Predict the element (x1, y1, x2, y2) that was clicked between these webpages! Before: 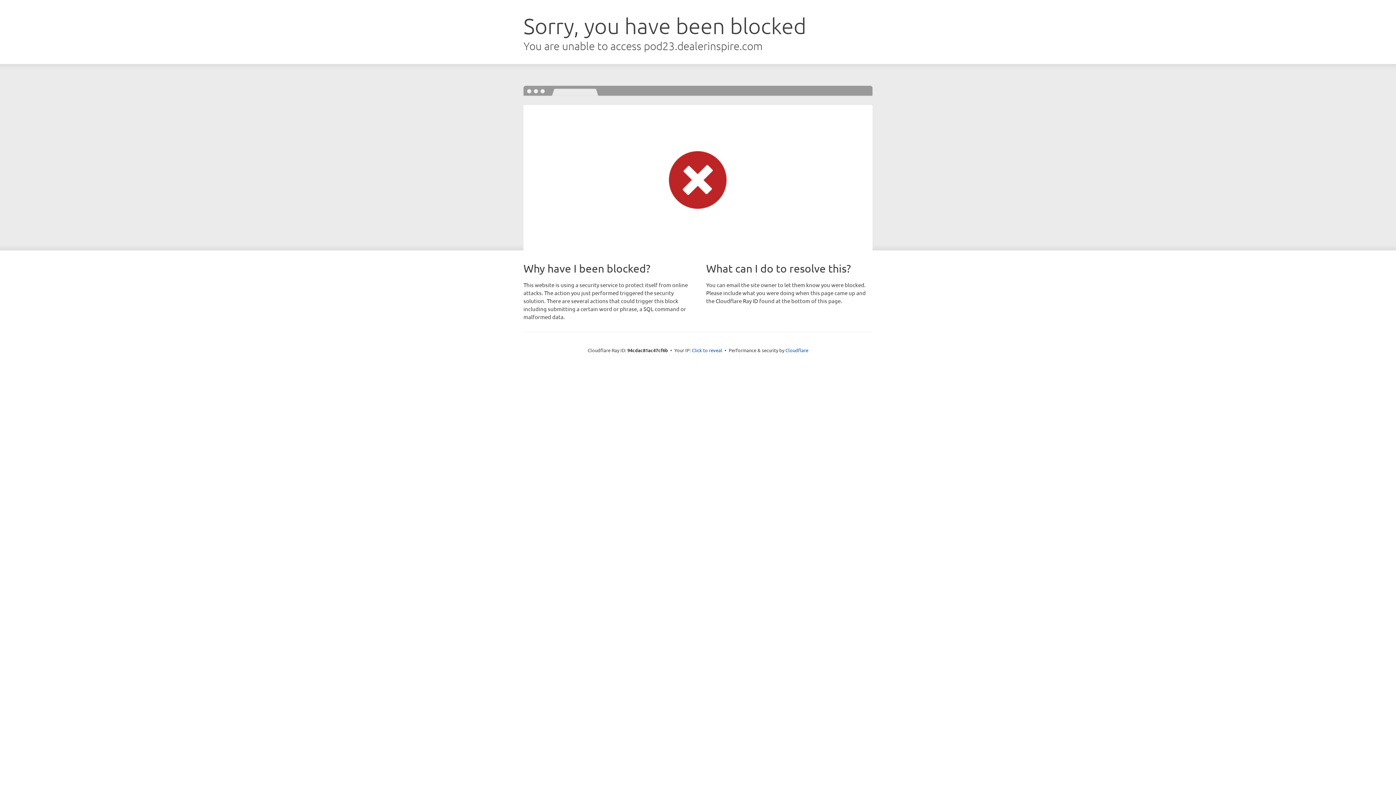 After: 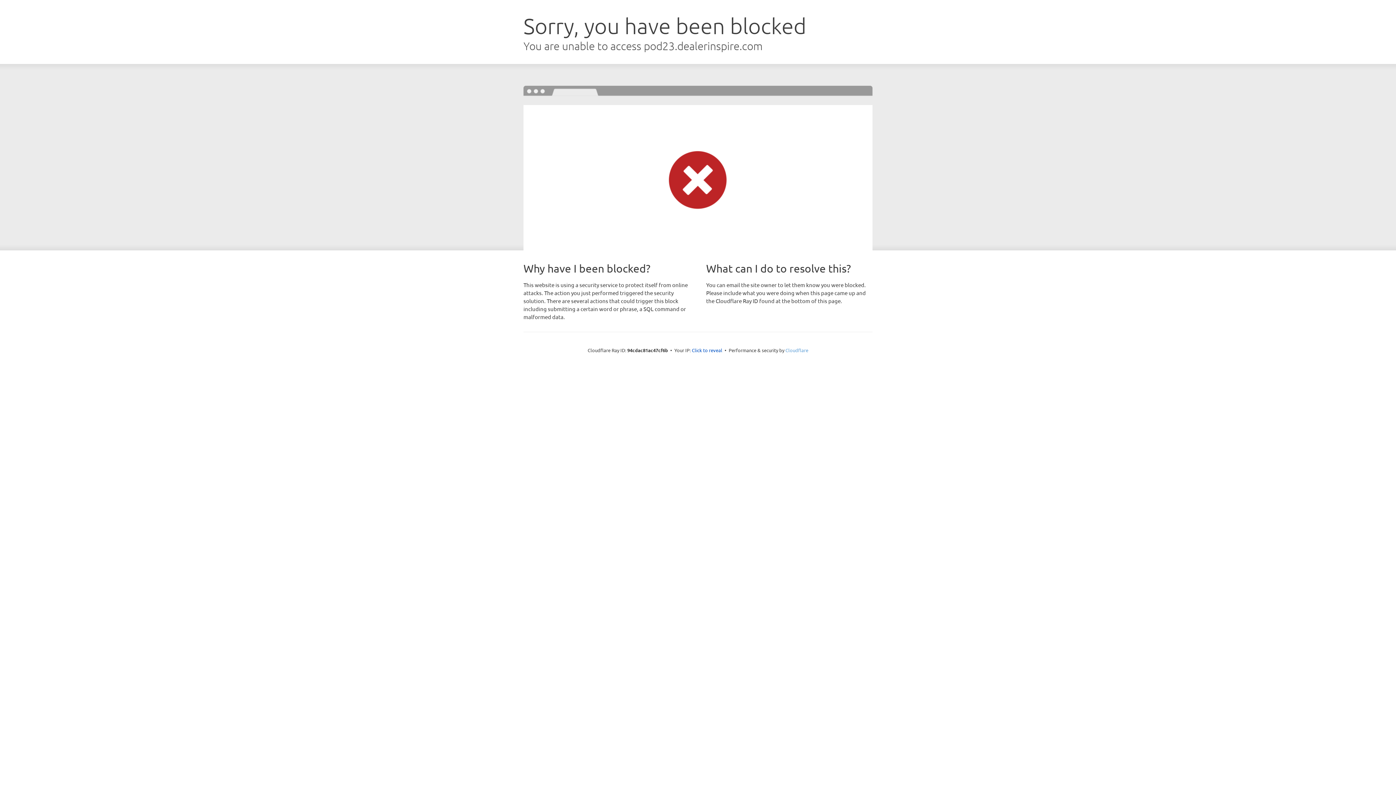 Action: label: Cloudflare bbox: (785, 347, 808, 353)